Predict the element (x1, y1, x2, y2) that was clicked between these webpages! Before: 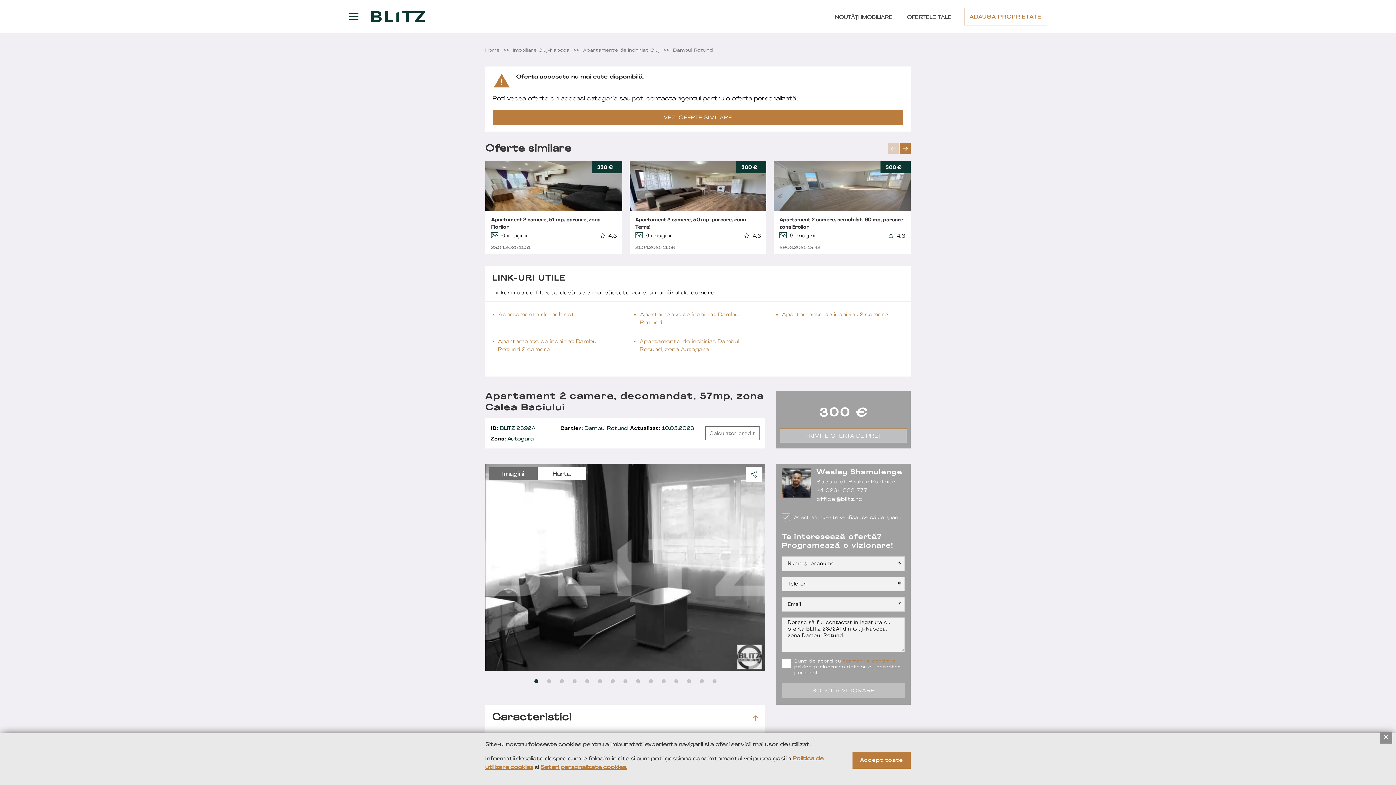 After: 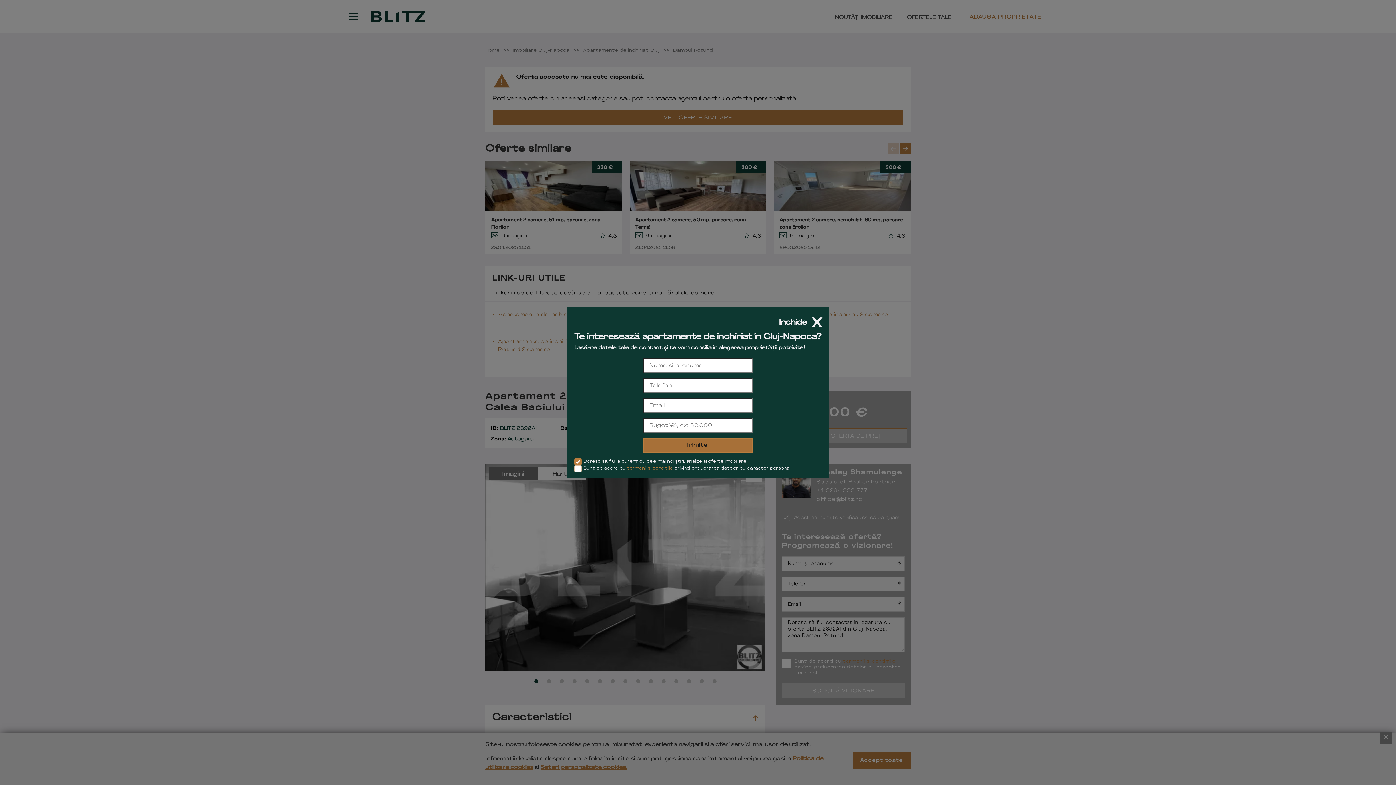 Action: label: office@blitz.ro bbox: (816, 496, 905, 503)